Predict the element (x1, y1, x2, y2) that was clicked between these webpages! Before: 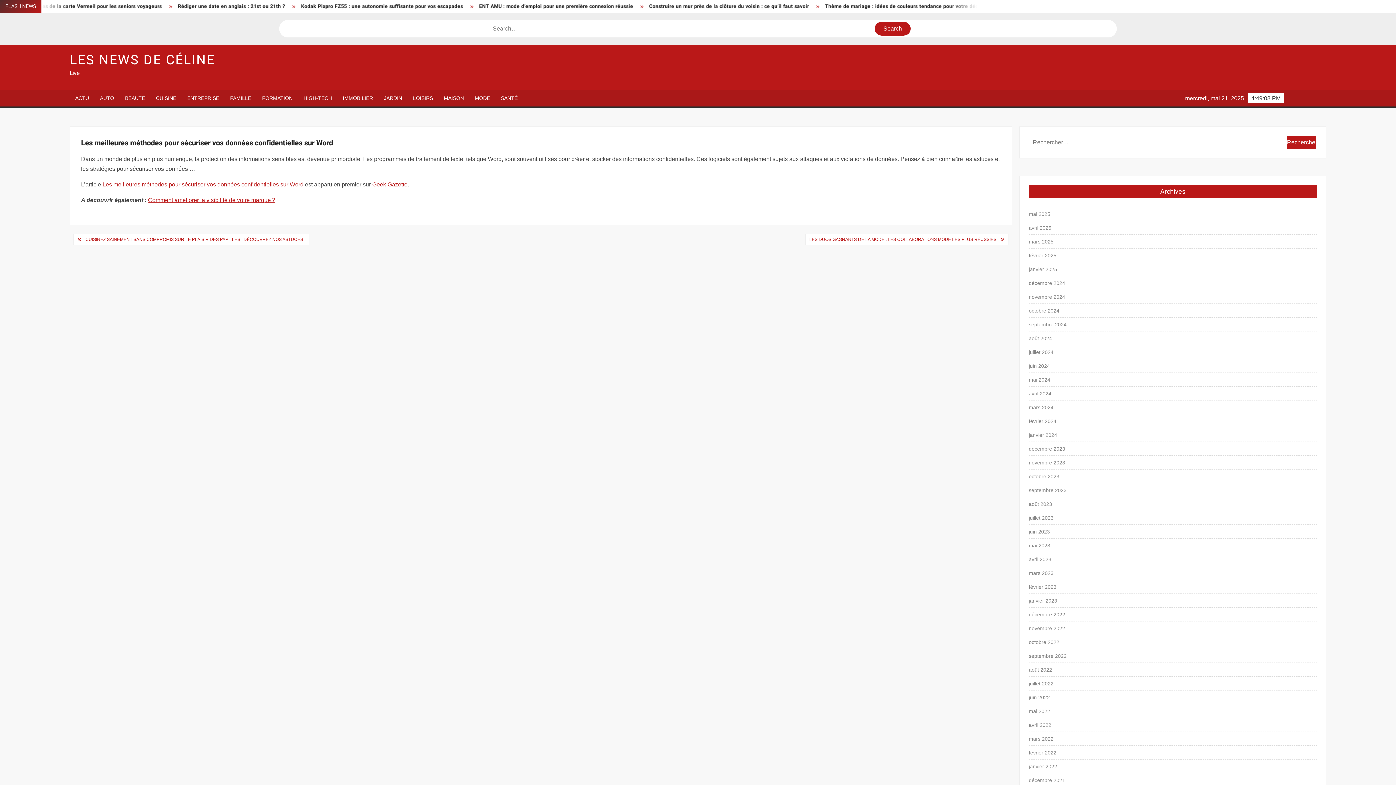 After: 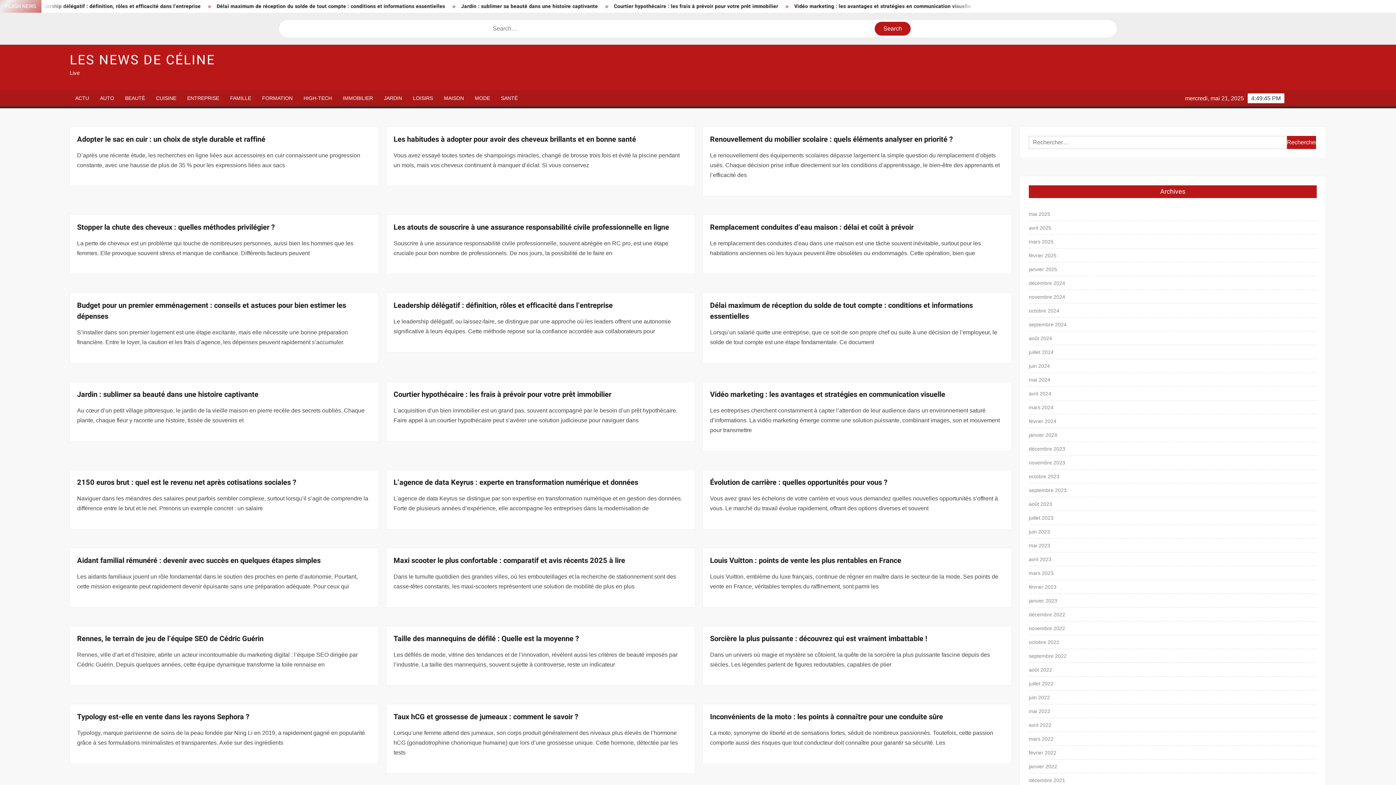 Action: bbox: (1029, 651, 1066, 661) label: septembre 2022